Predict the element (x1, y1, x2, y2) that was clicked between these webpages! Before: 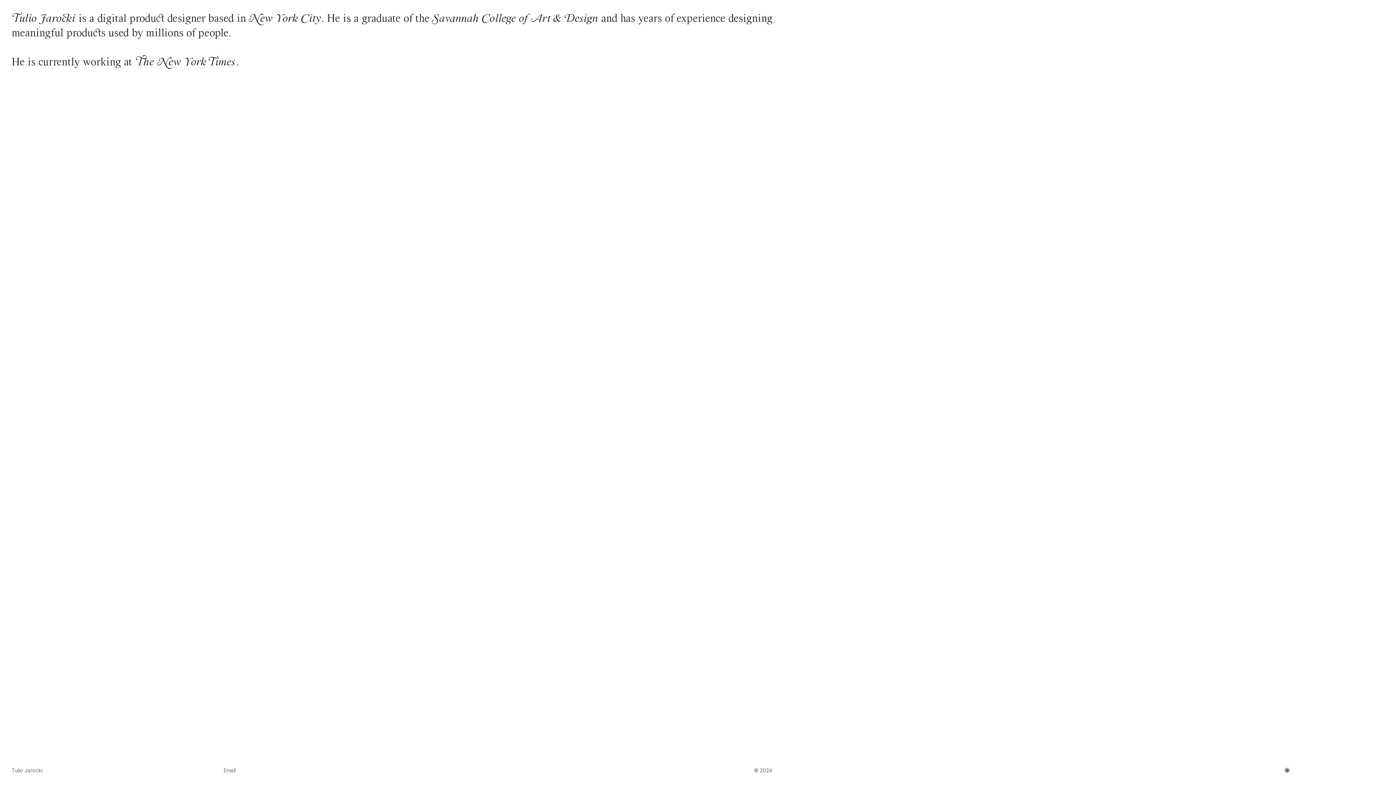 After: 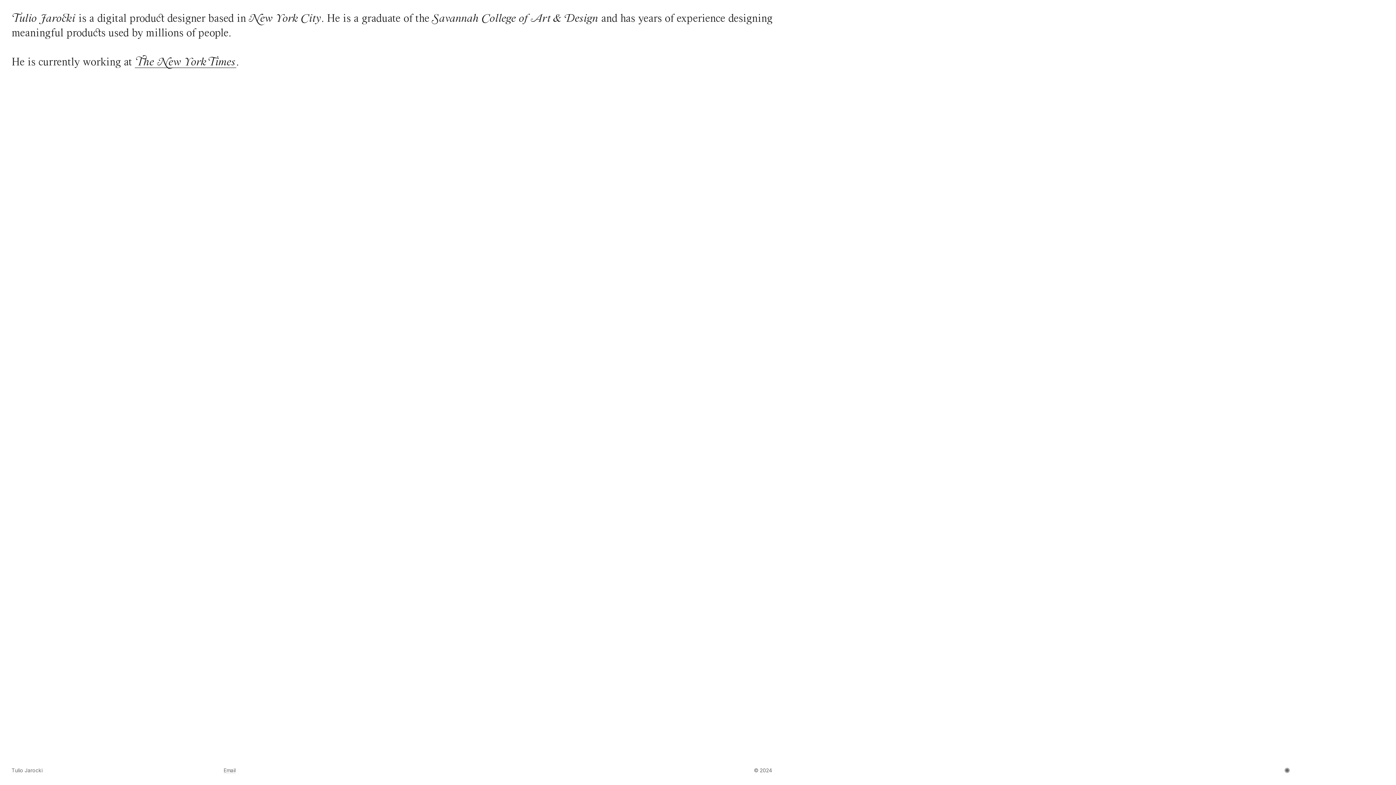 Action: bbox: (135, 57, 236, 68) label: The New York Times